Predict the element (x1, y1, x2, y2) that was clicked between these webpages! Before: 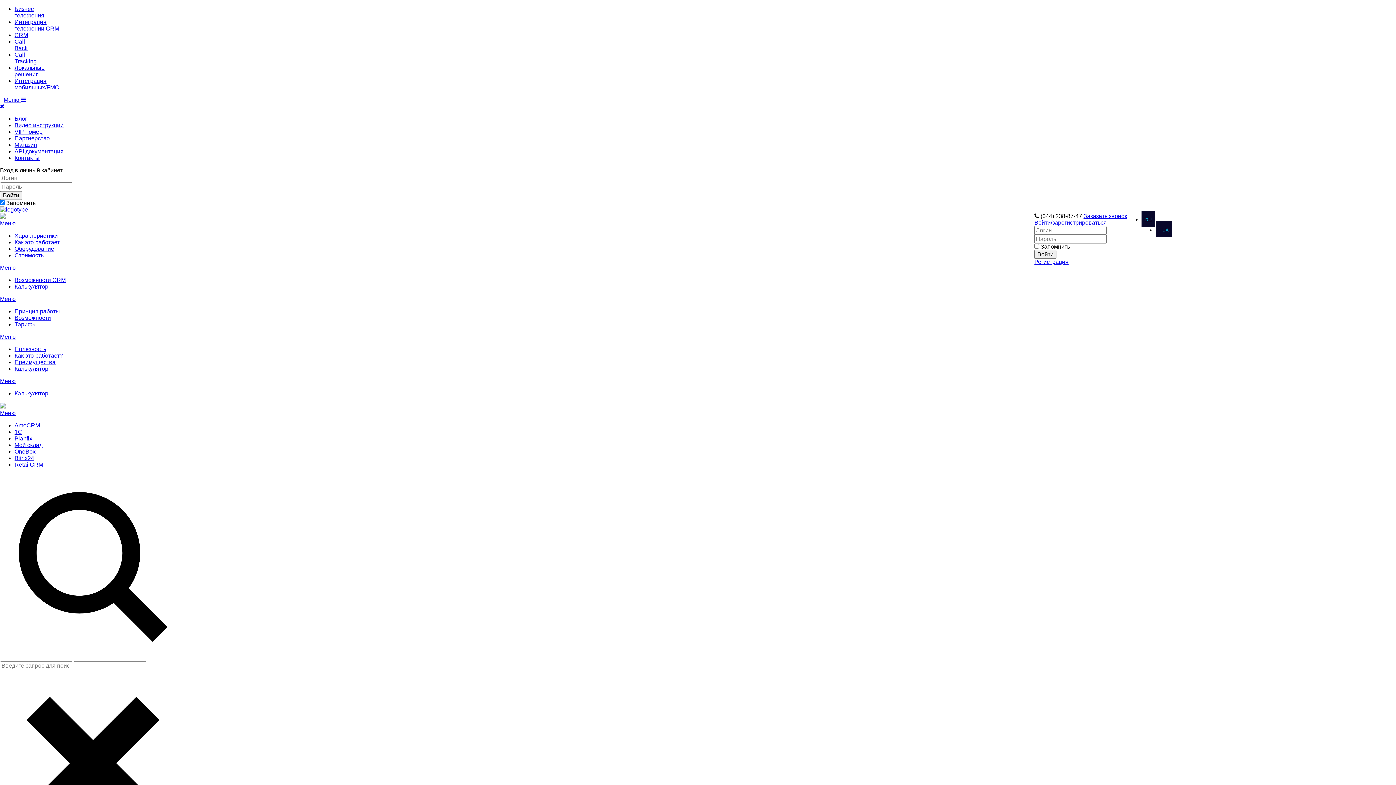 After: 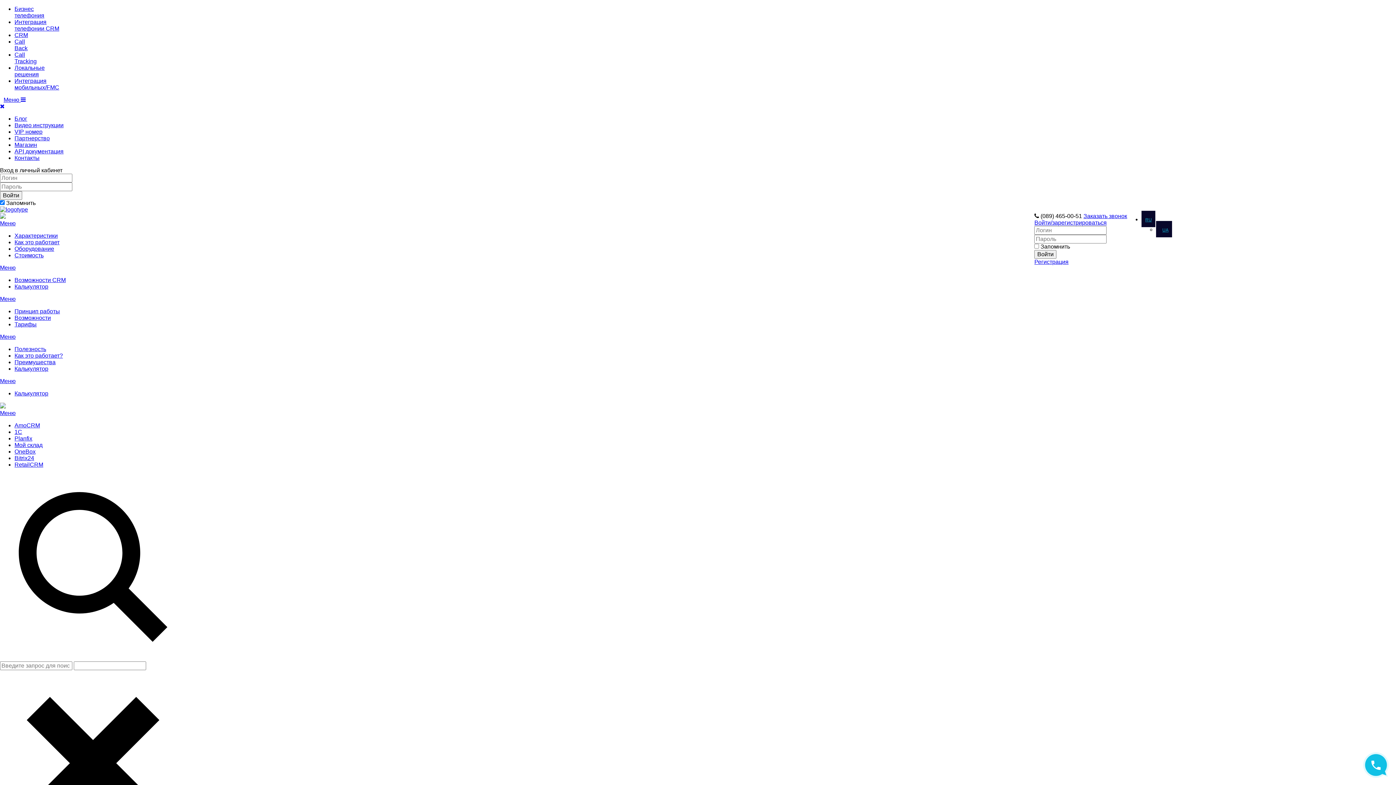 Action: bbox: (14, 365, 48, 372) label: Калькулятор